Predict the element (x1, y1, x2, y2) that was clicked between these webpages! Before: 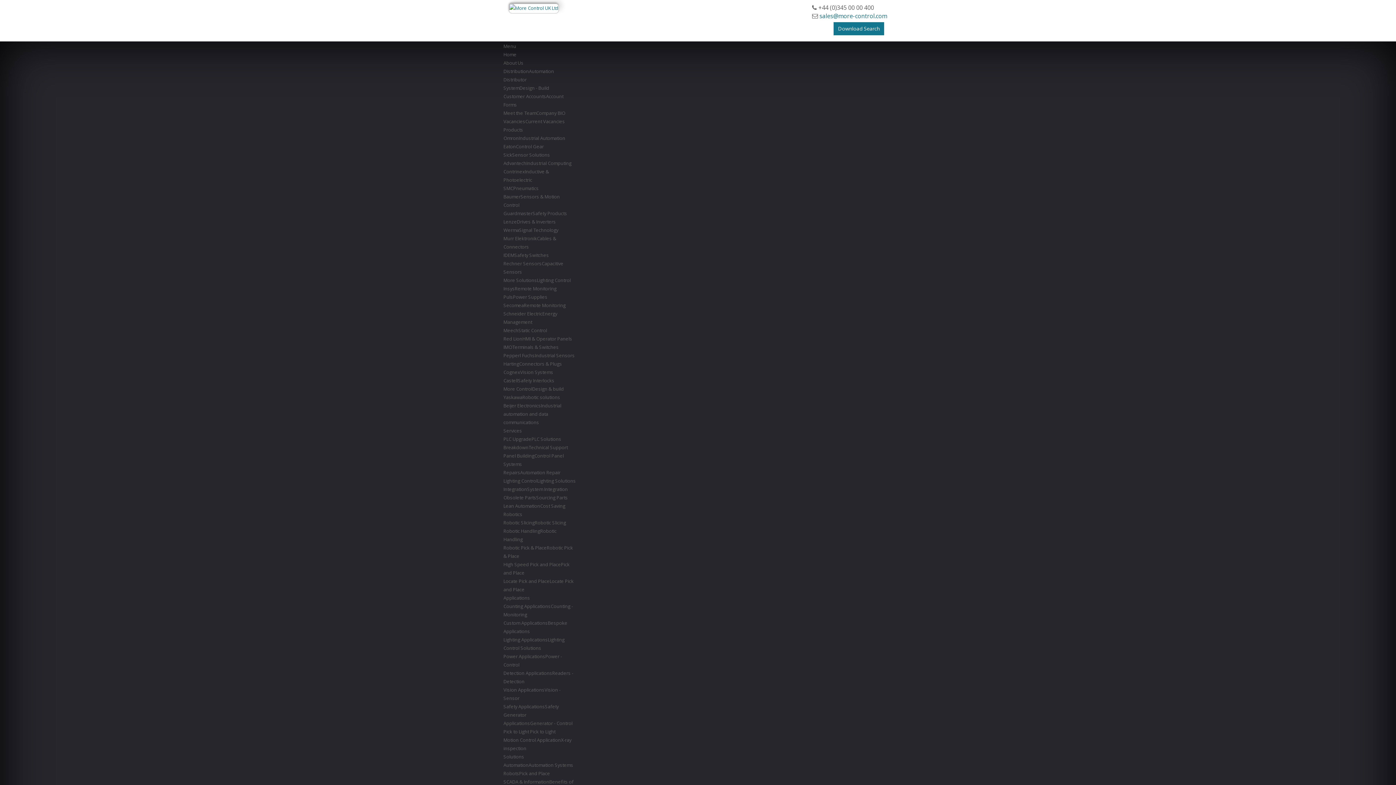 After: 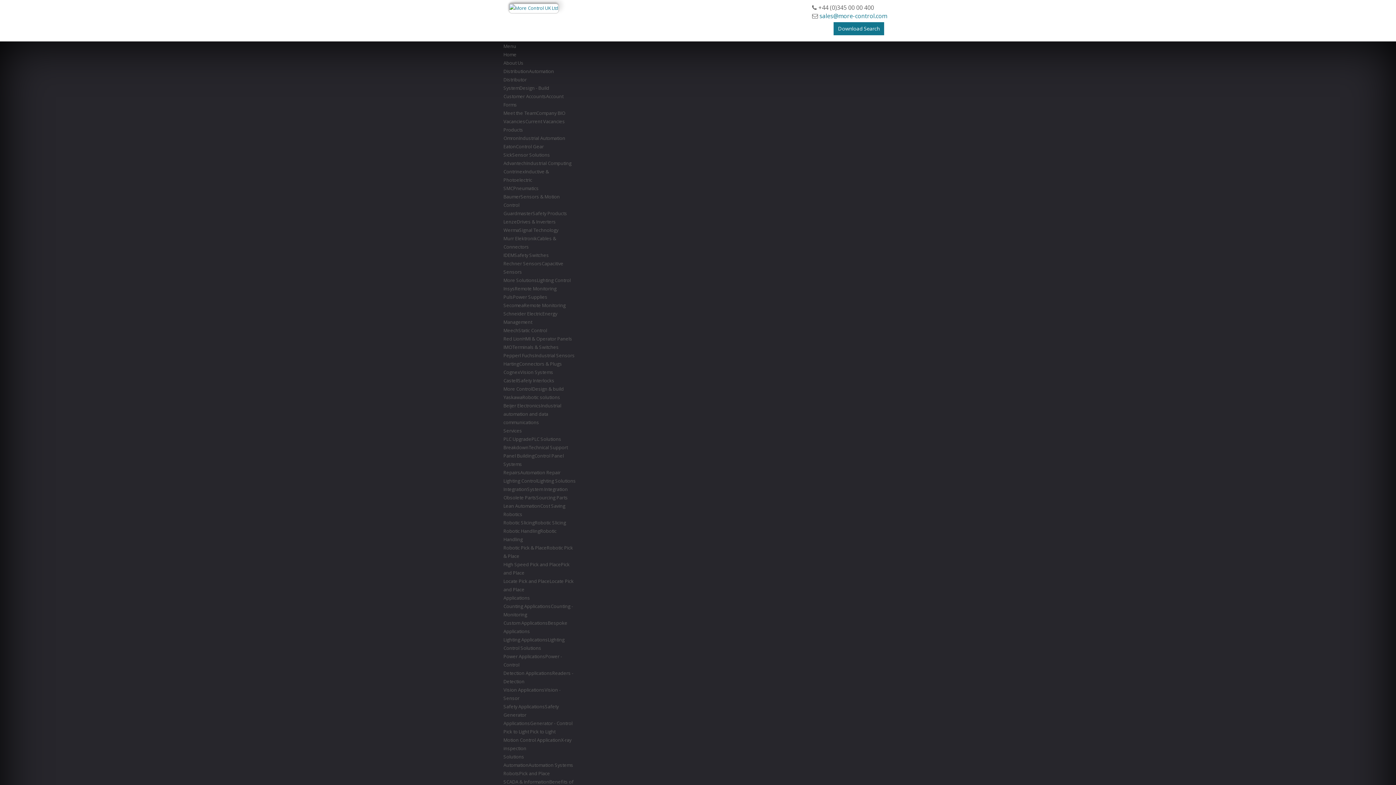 Action: label: Download Search bbox: (833, 22, 884, 35)